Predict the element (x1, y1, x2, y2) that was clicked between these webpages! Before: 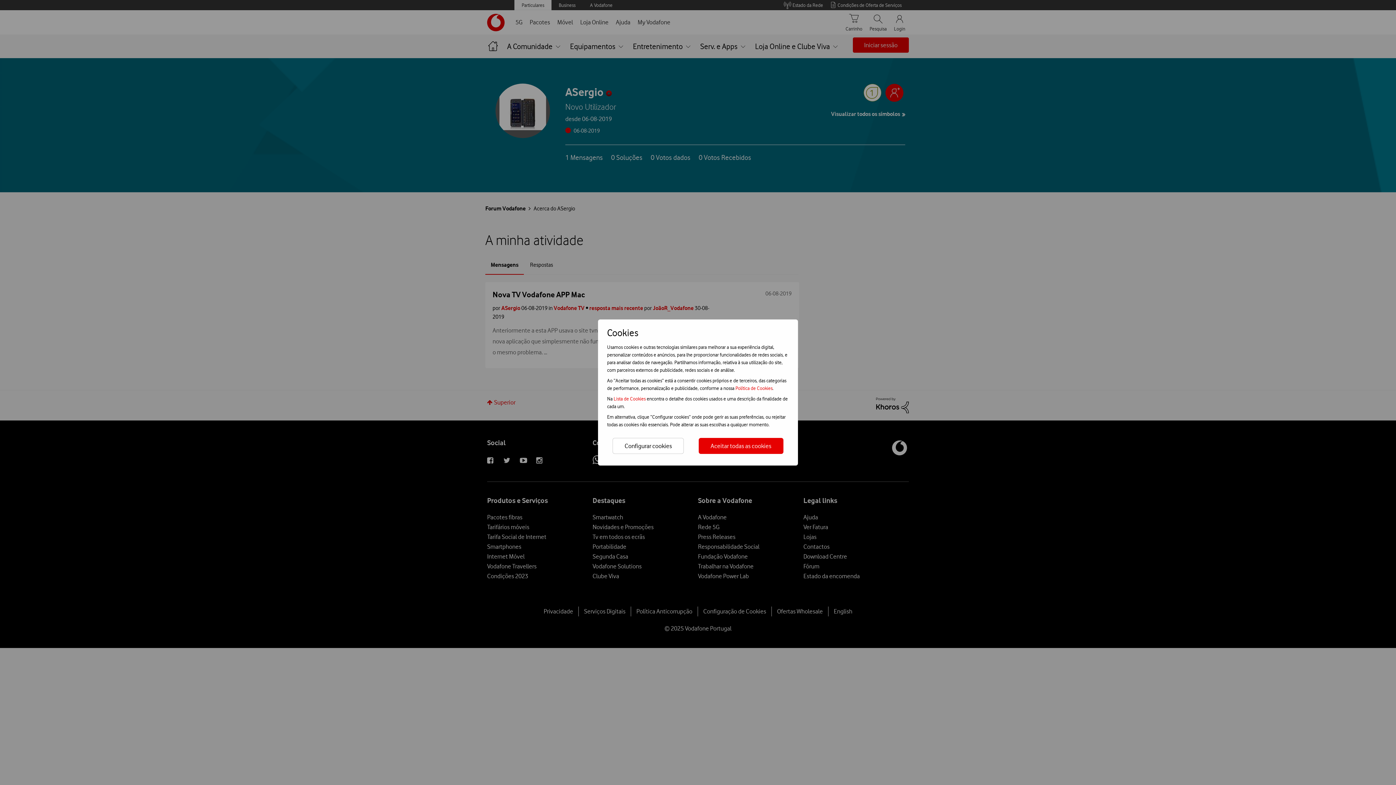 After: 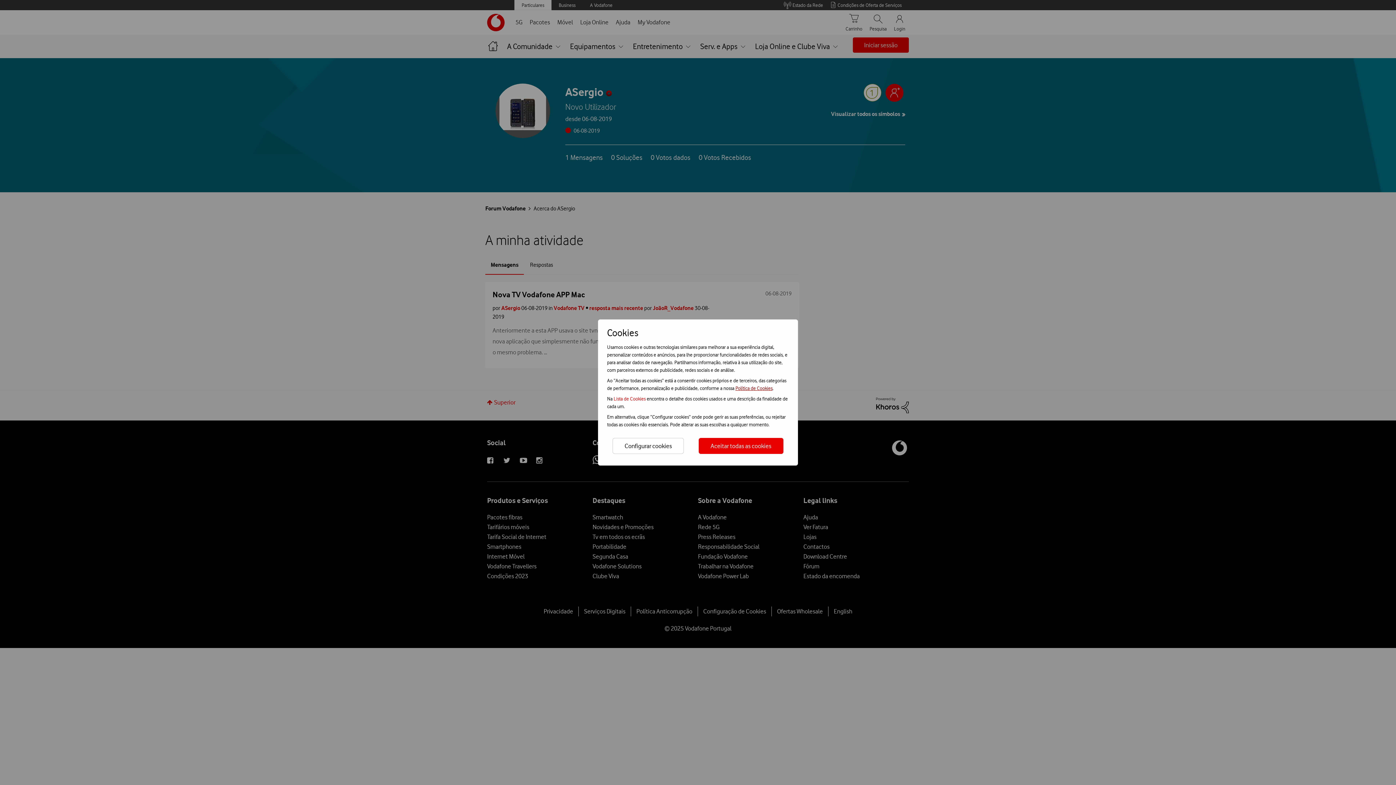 Action: label: Política de Cookies bbox: (735, 385, 772, 391)